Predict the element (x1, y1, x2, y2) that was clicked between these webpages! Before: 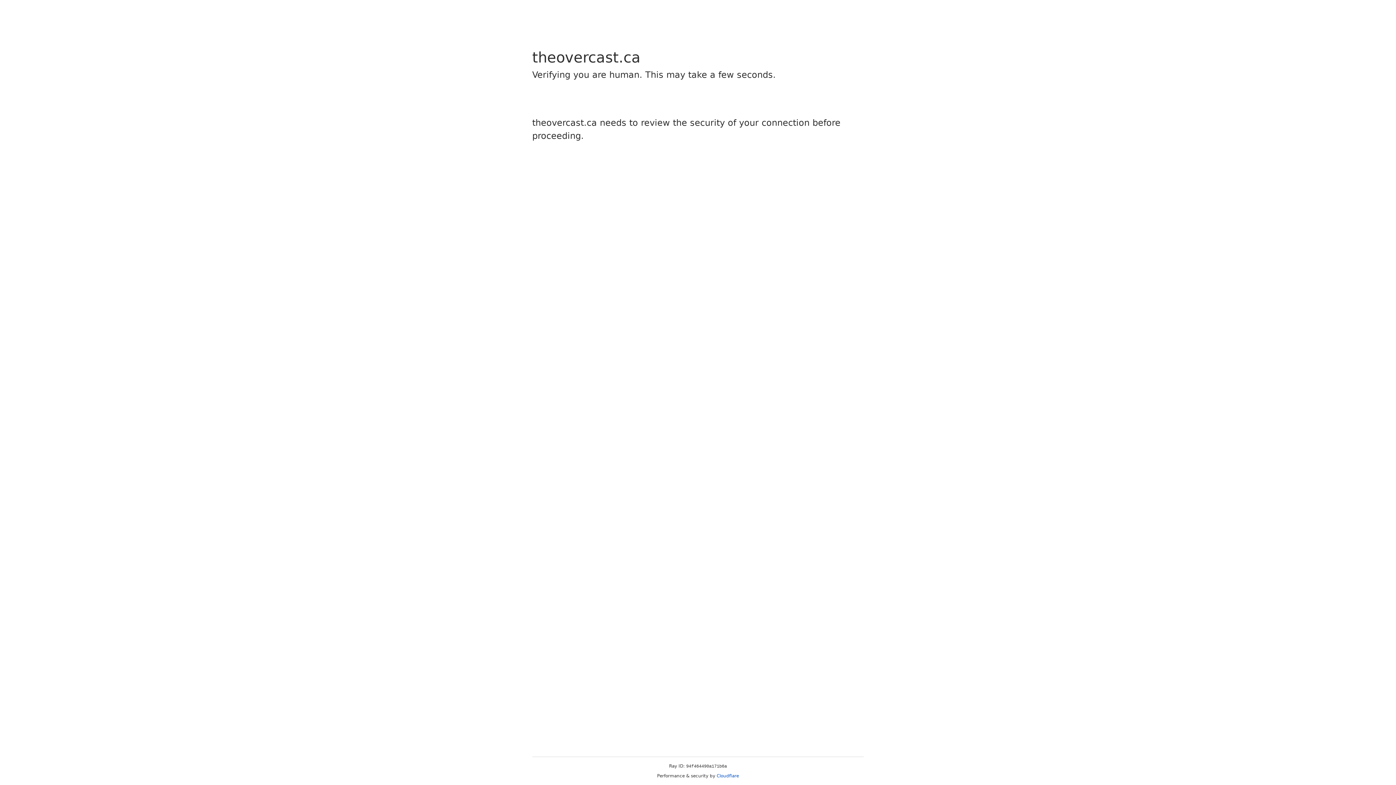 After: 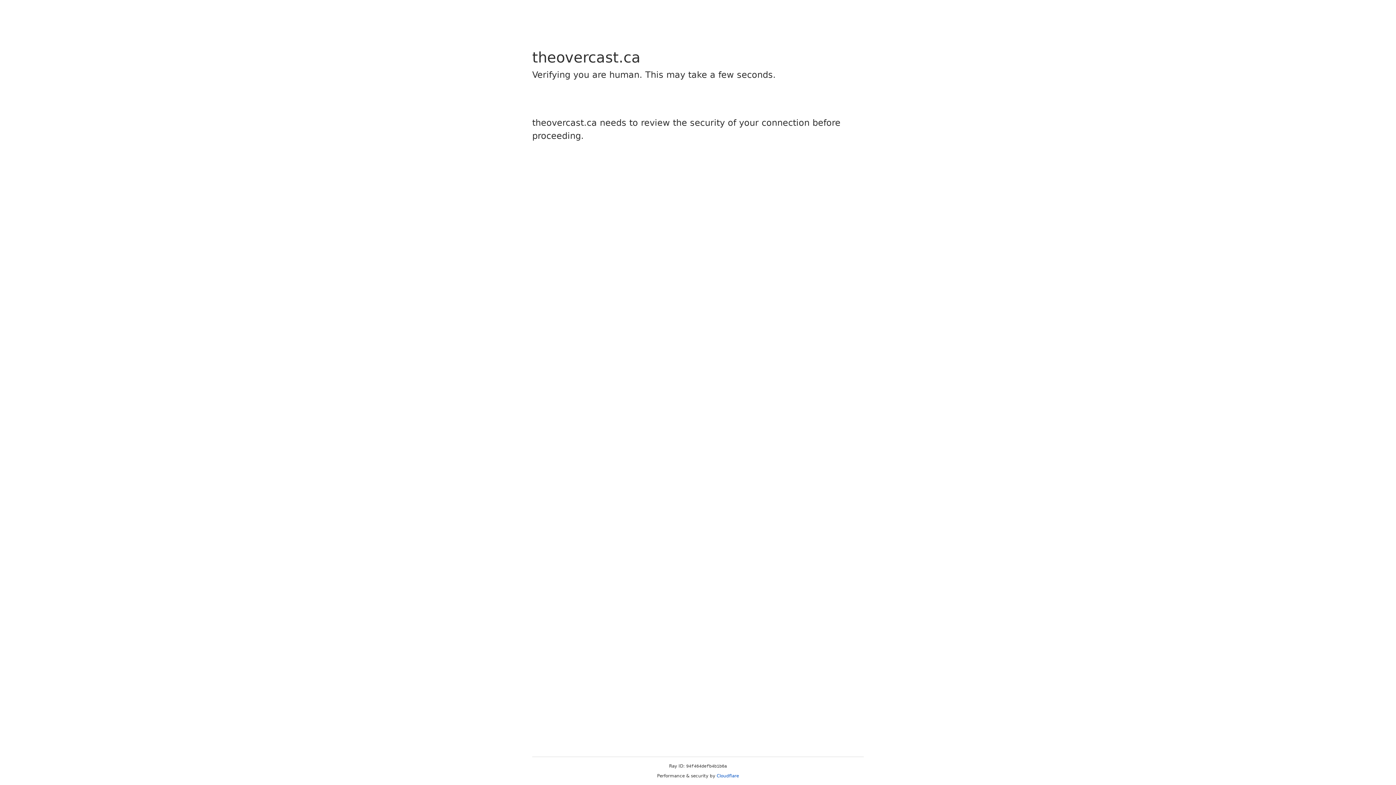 Action: label: Cloudflare bbox: (716, 773, 739, 778)